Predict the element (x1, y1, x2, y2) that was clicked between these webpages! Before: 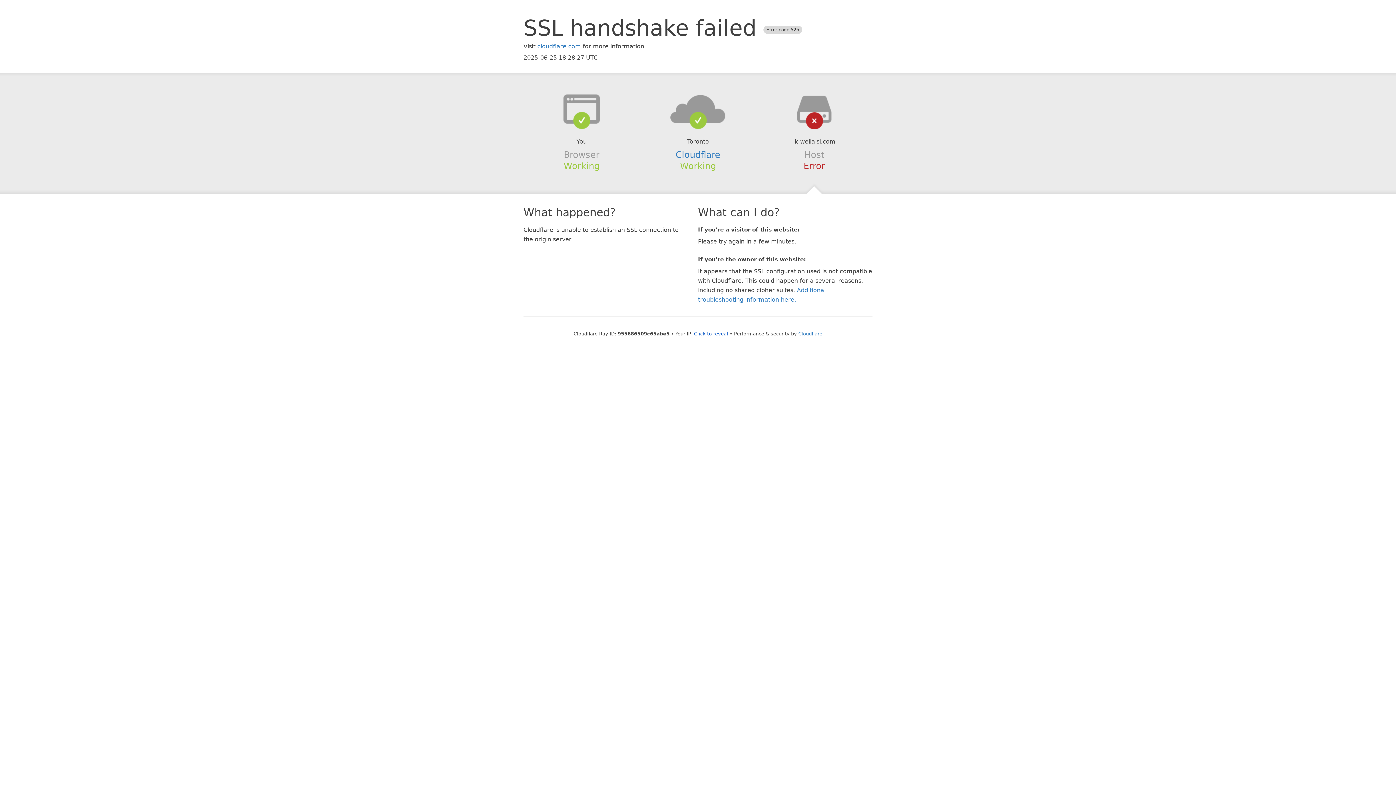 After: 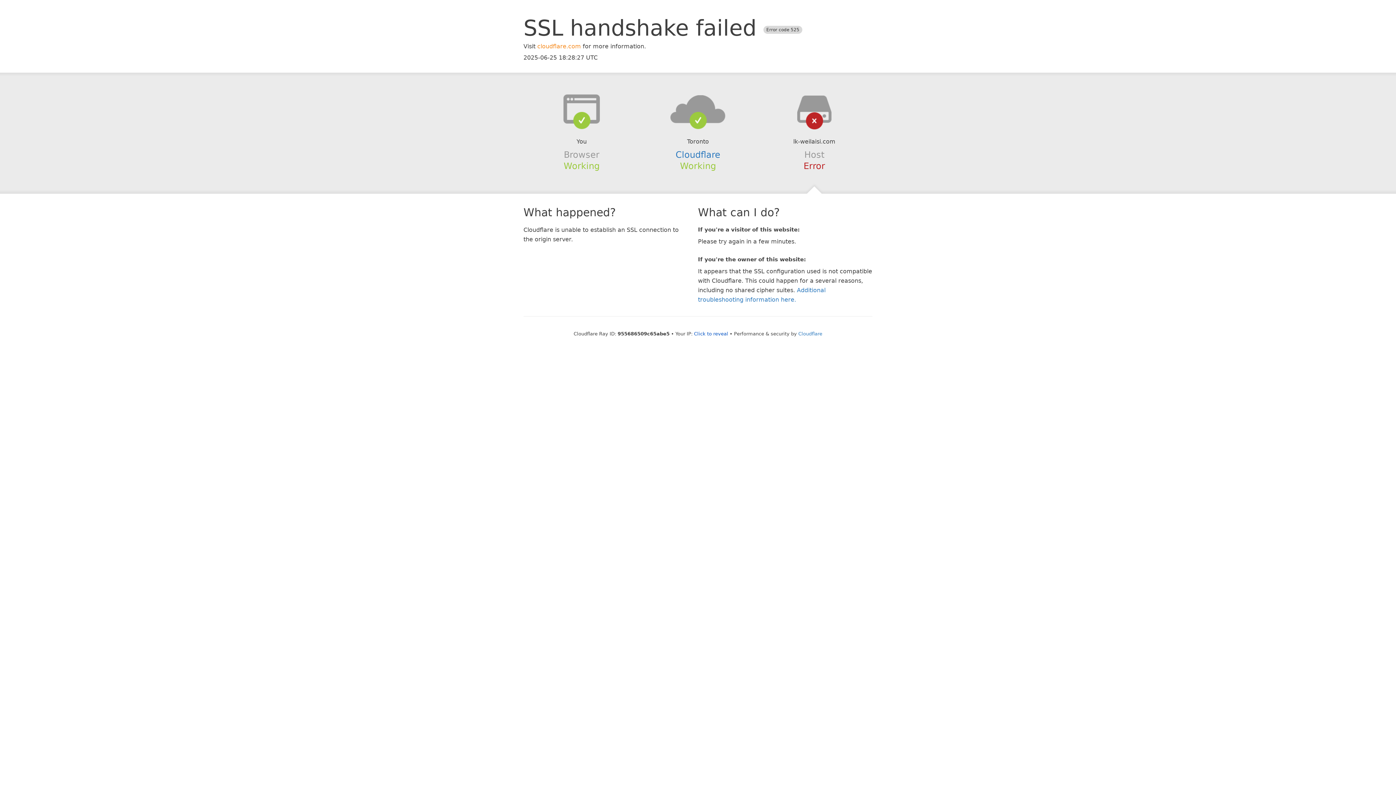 Action: label: cloudflare.com bbox: (537, 42, 581, 49)